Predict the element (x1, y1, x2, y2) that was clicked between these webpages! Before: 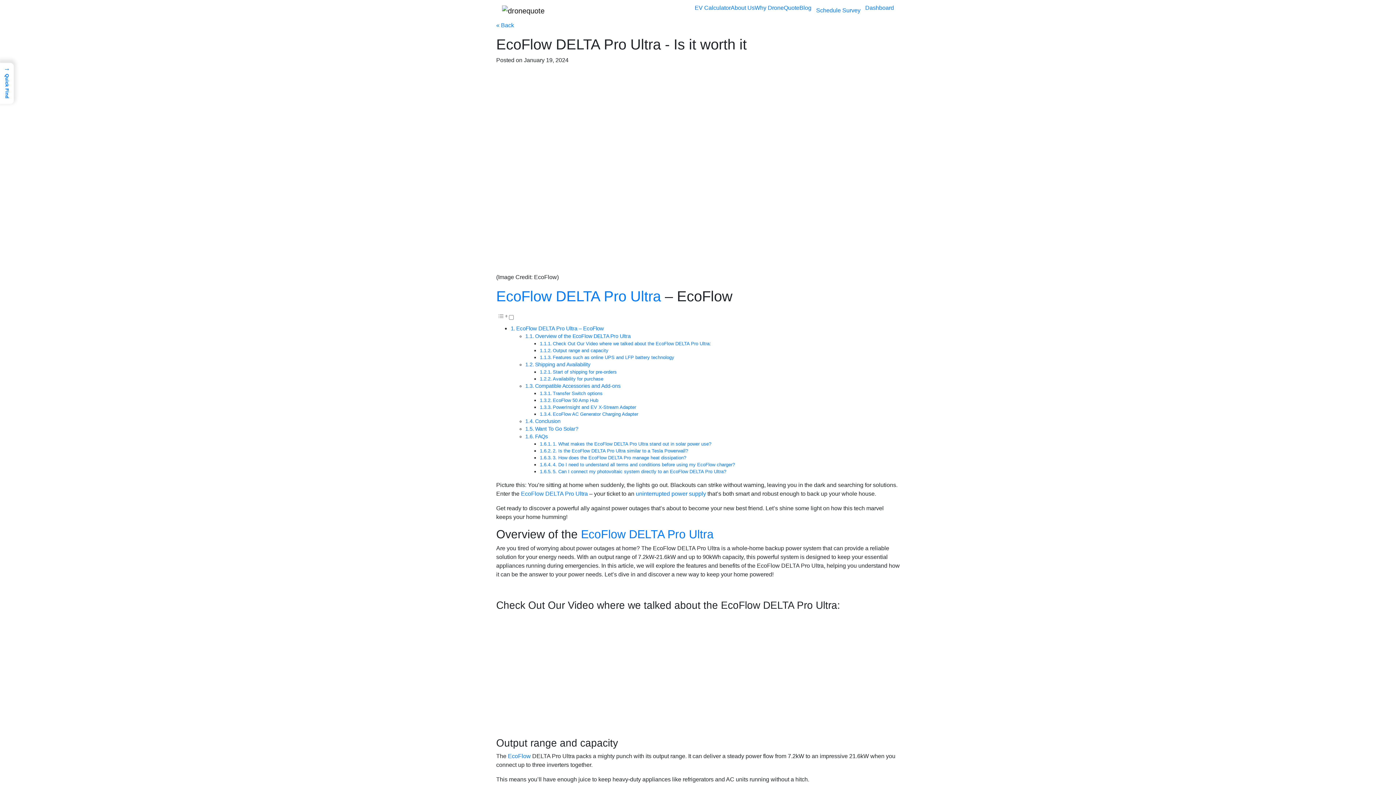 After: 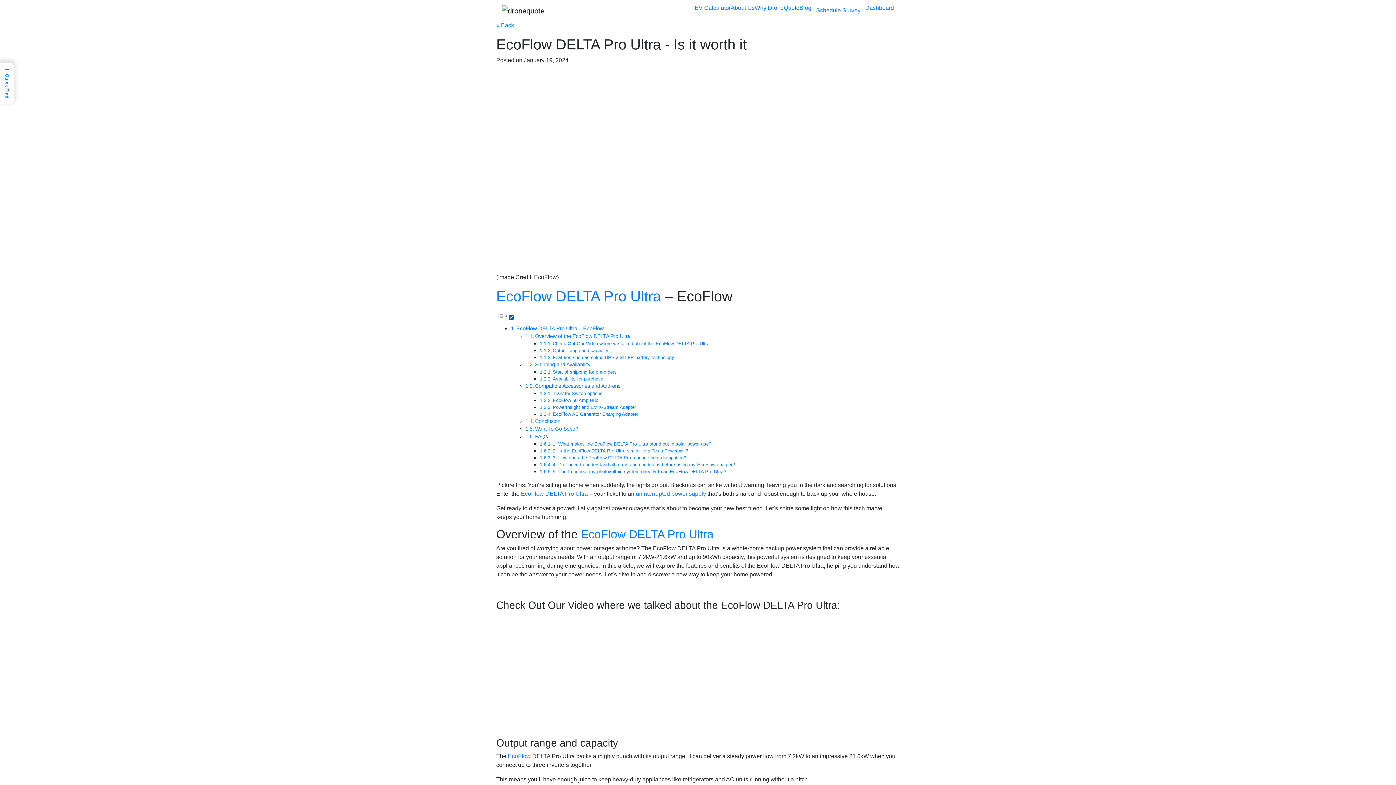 Action: bbox: (496, 314, 513, 320) label: ez-toc-toggle-icon-1